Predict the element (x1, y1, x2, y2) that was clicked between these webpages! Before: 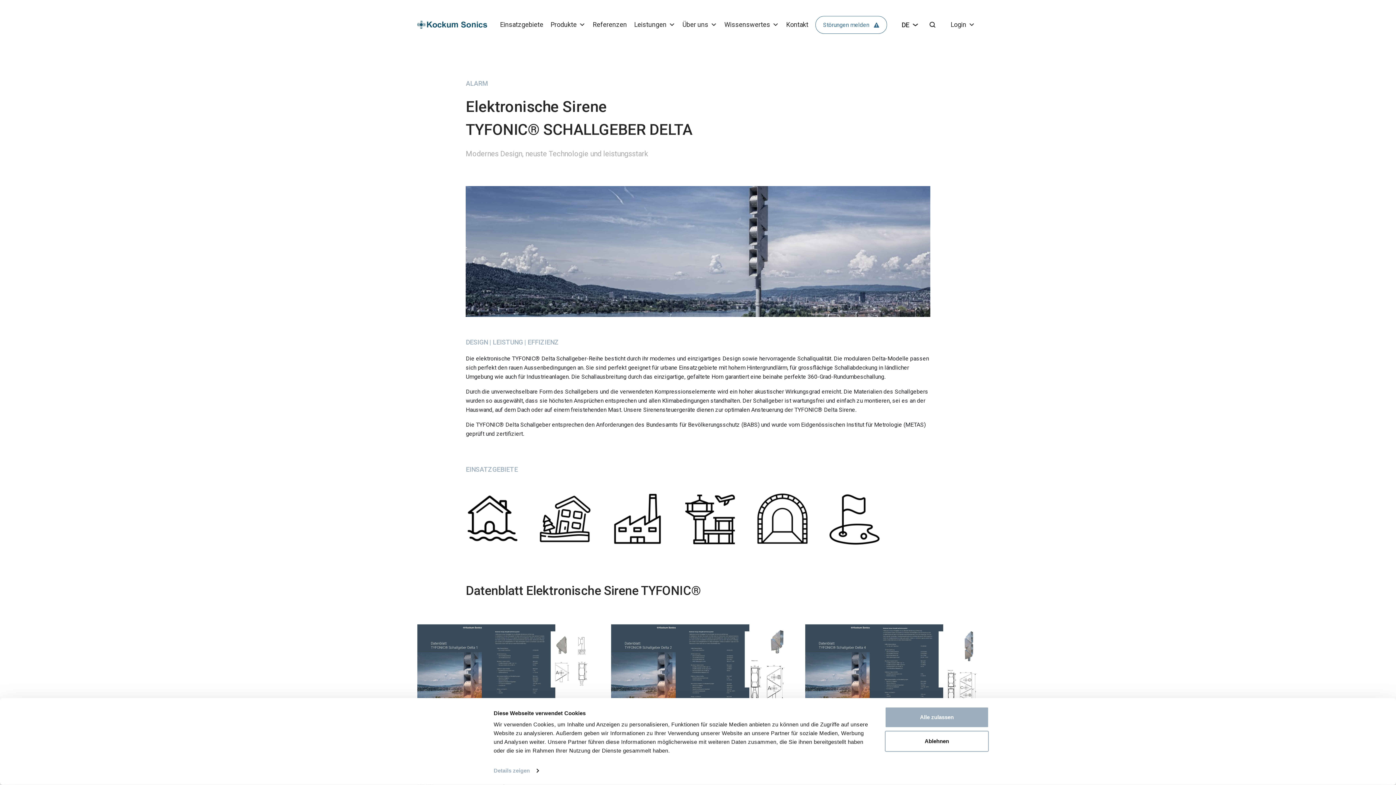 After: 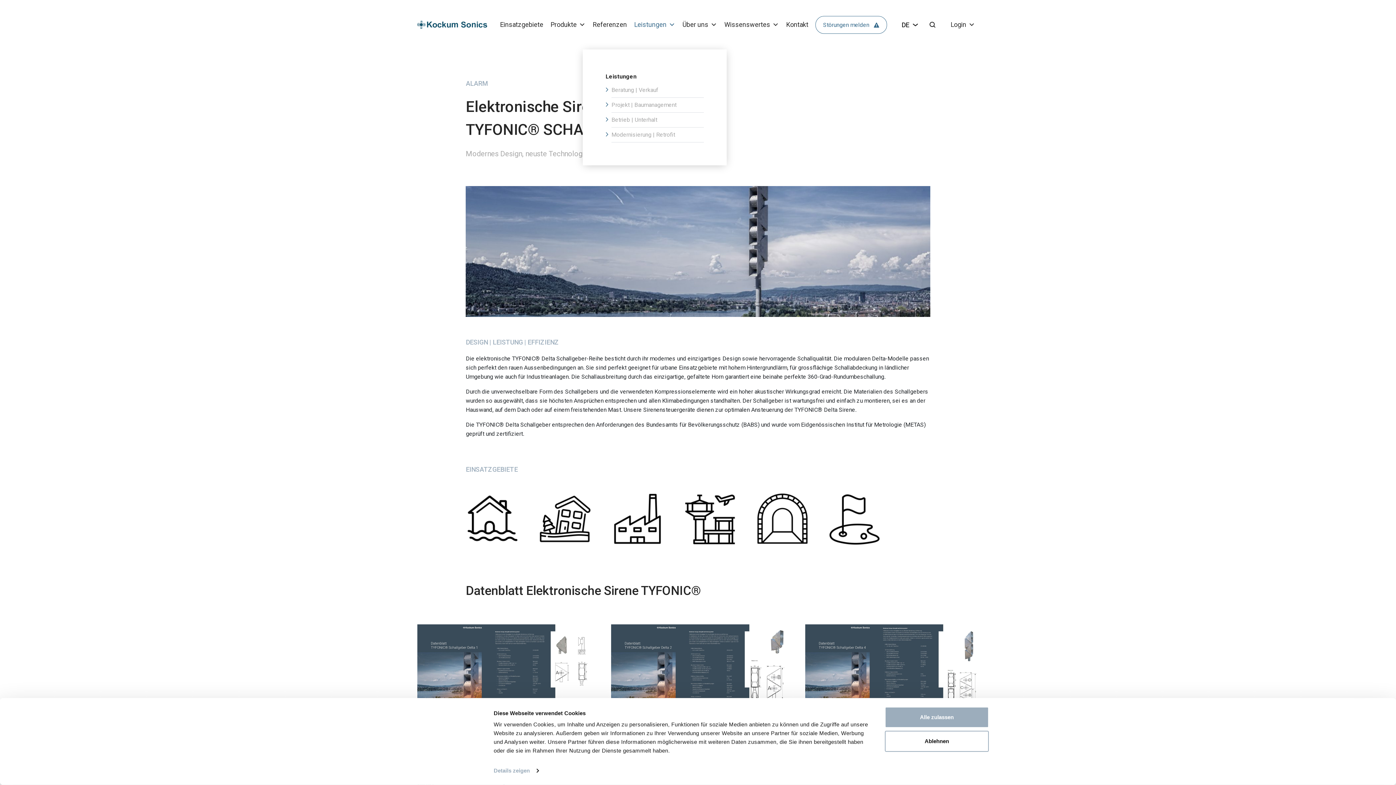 Action: bbox: (630, 17, 679, 32) label: Leistungen